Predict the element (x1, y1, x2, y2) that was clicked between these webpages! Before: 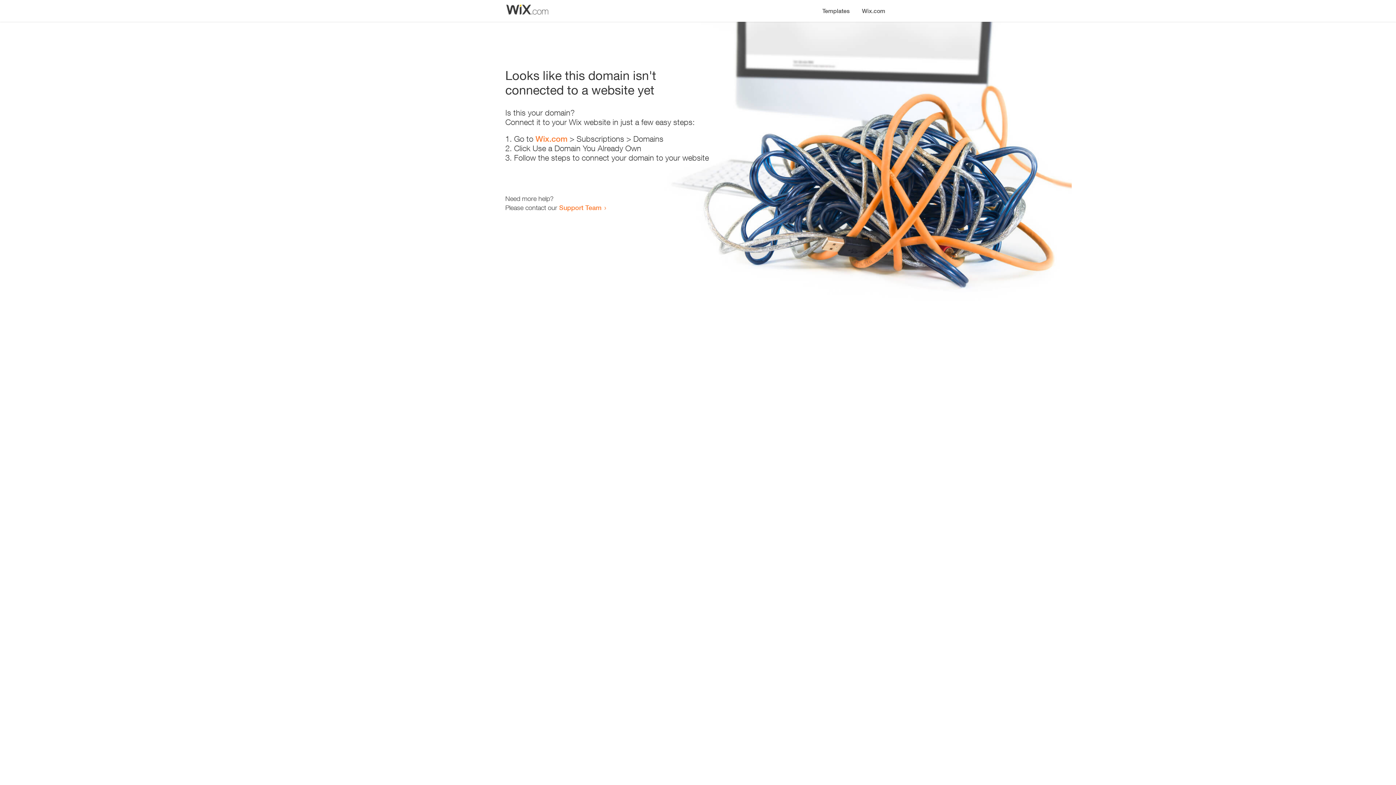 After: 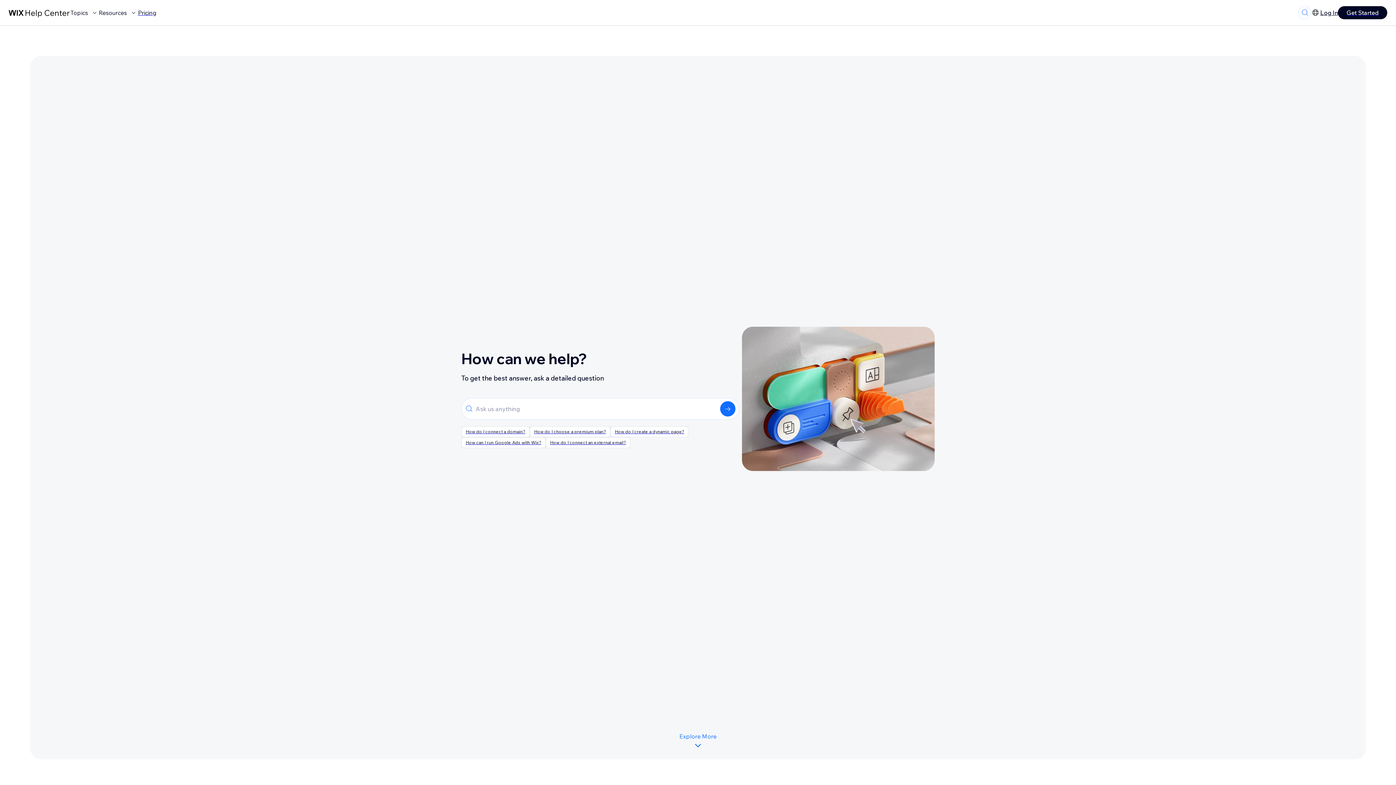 Action: label: Support Team bbox: (559, 203, 601, 211)